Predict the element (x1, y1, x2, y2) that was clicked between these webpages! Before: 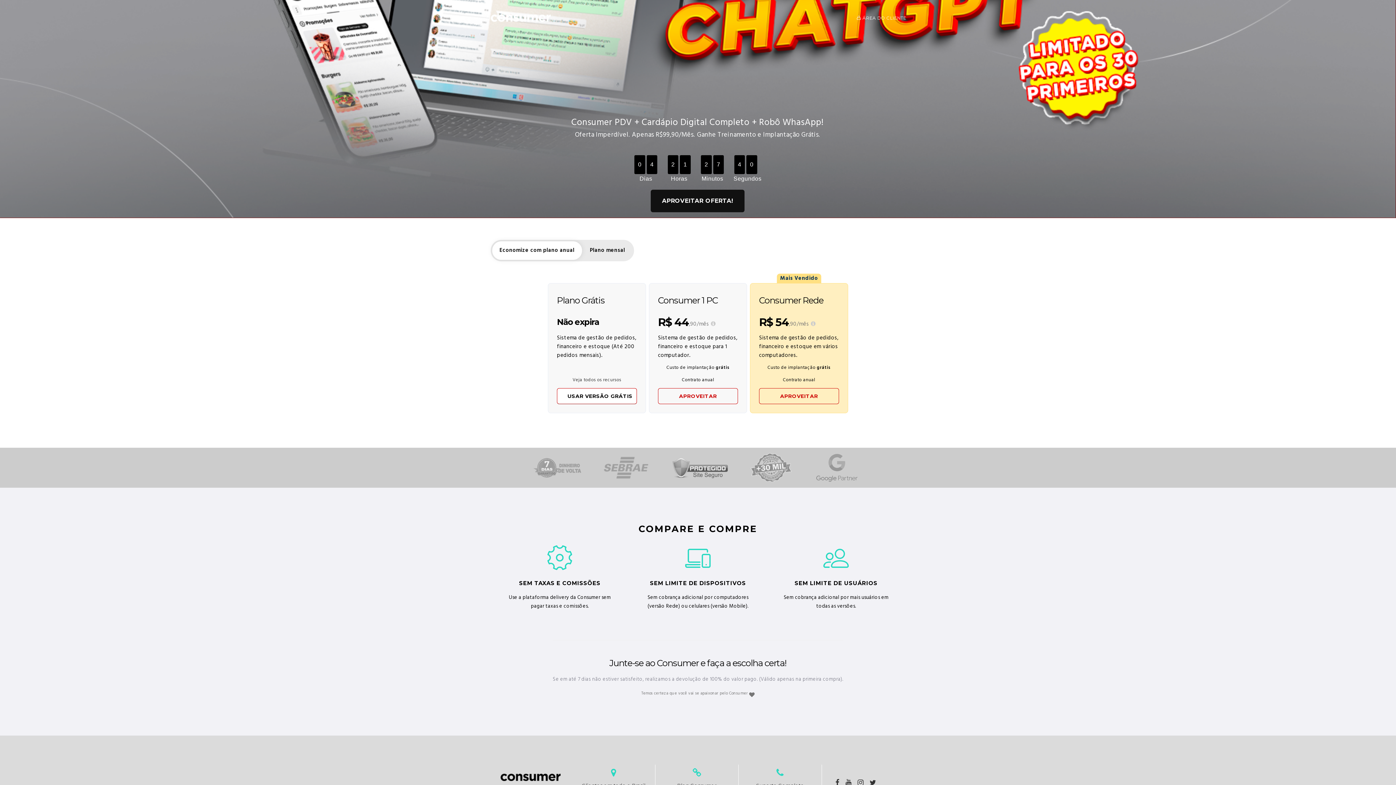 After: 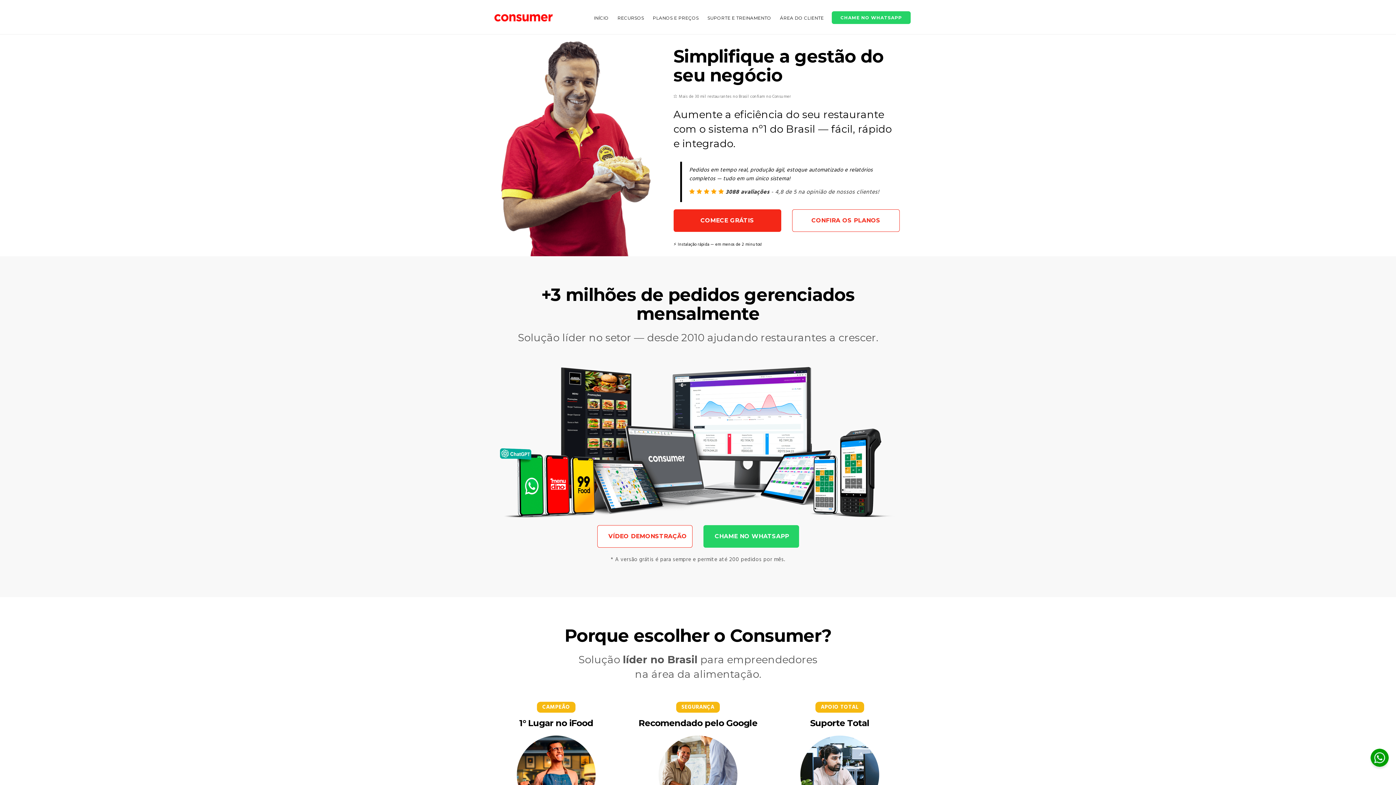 Action: bbox: (490, 0, 550, 32)